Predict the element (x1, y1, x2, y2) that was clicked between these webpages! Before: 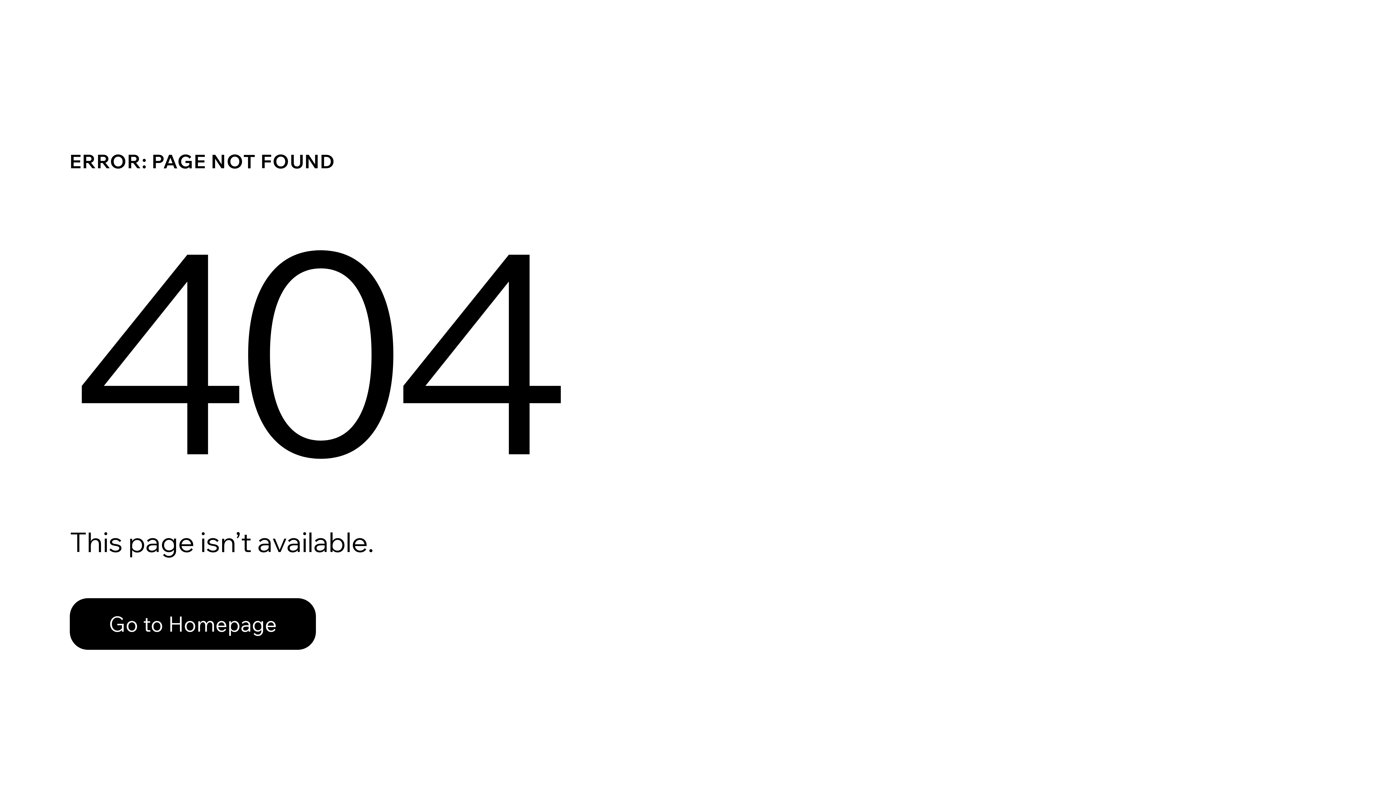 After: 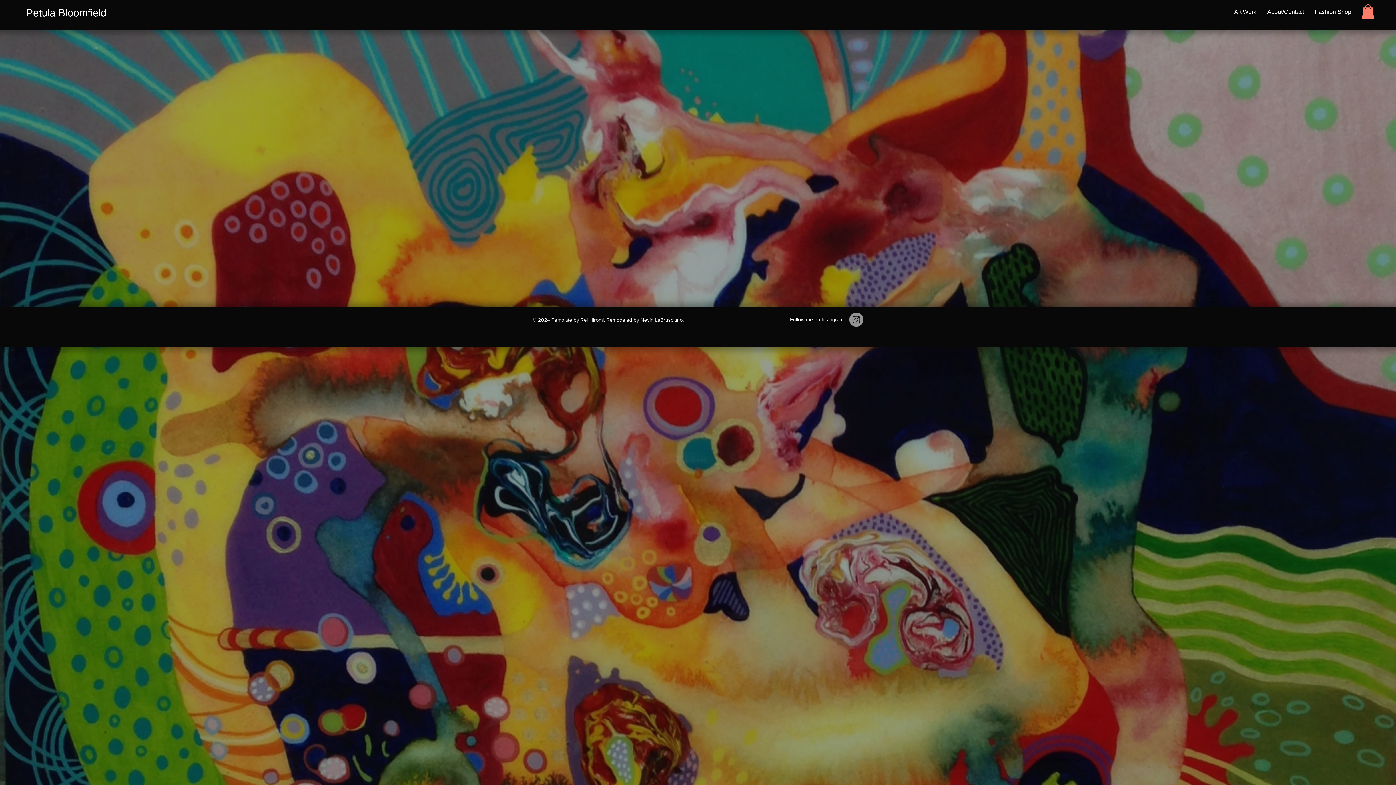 Action: bbox: (69, 598, 316, 650) label: Go to Homepage